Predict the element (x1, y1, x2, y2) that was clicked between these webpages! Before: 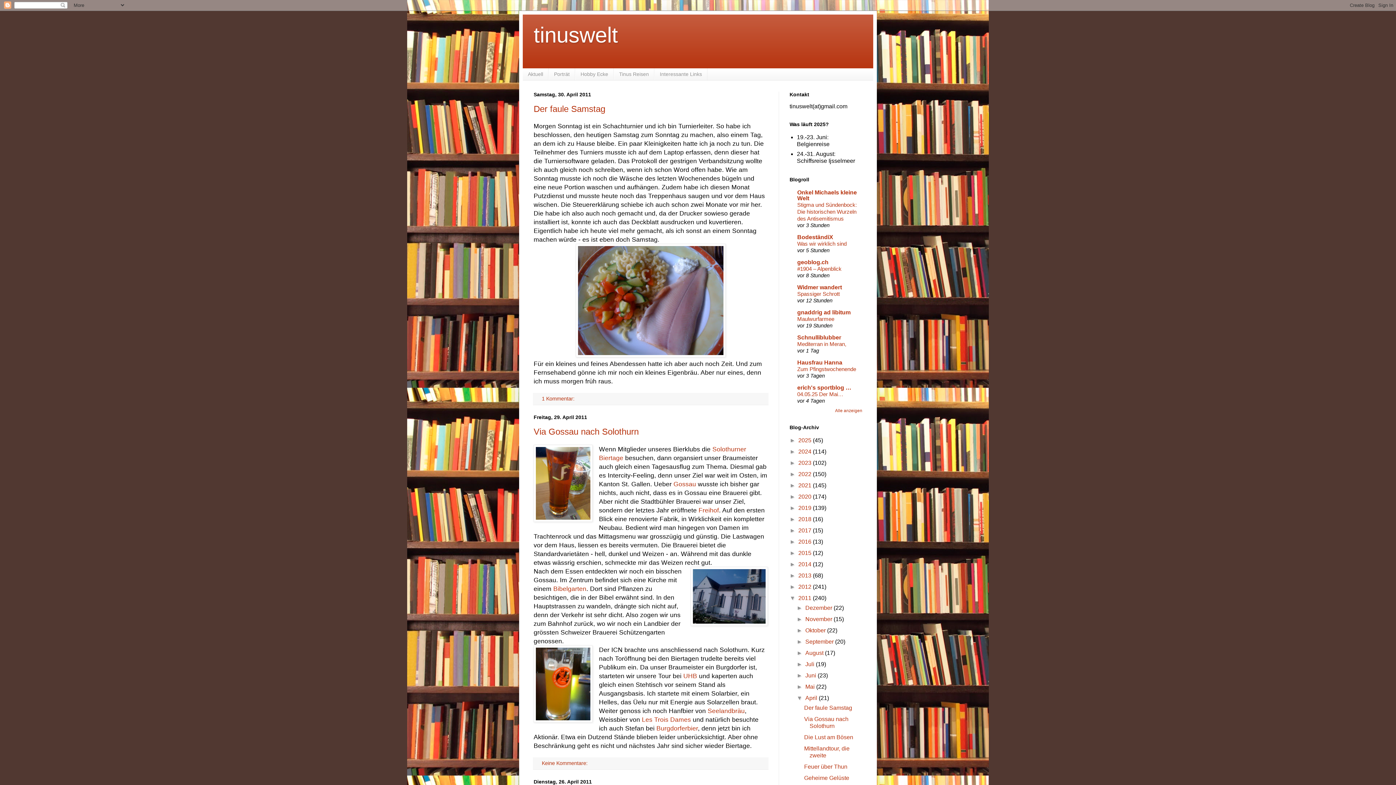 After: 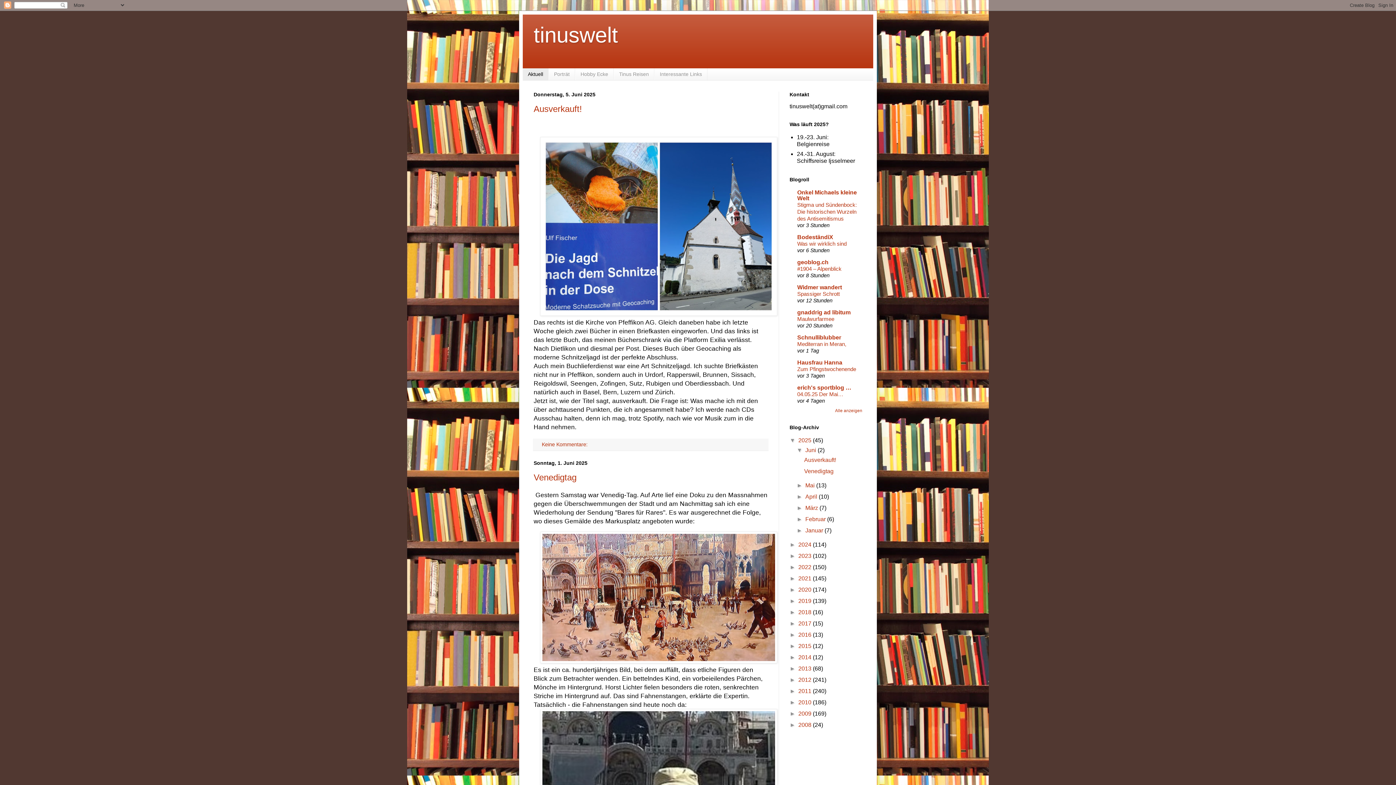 Action: label: Aktuell bbox: (522, 68, 548, 80)